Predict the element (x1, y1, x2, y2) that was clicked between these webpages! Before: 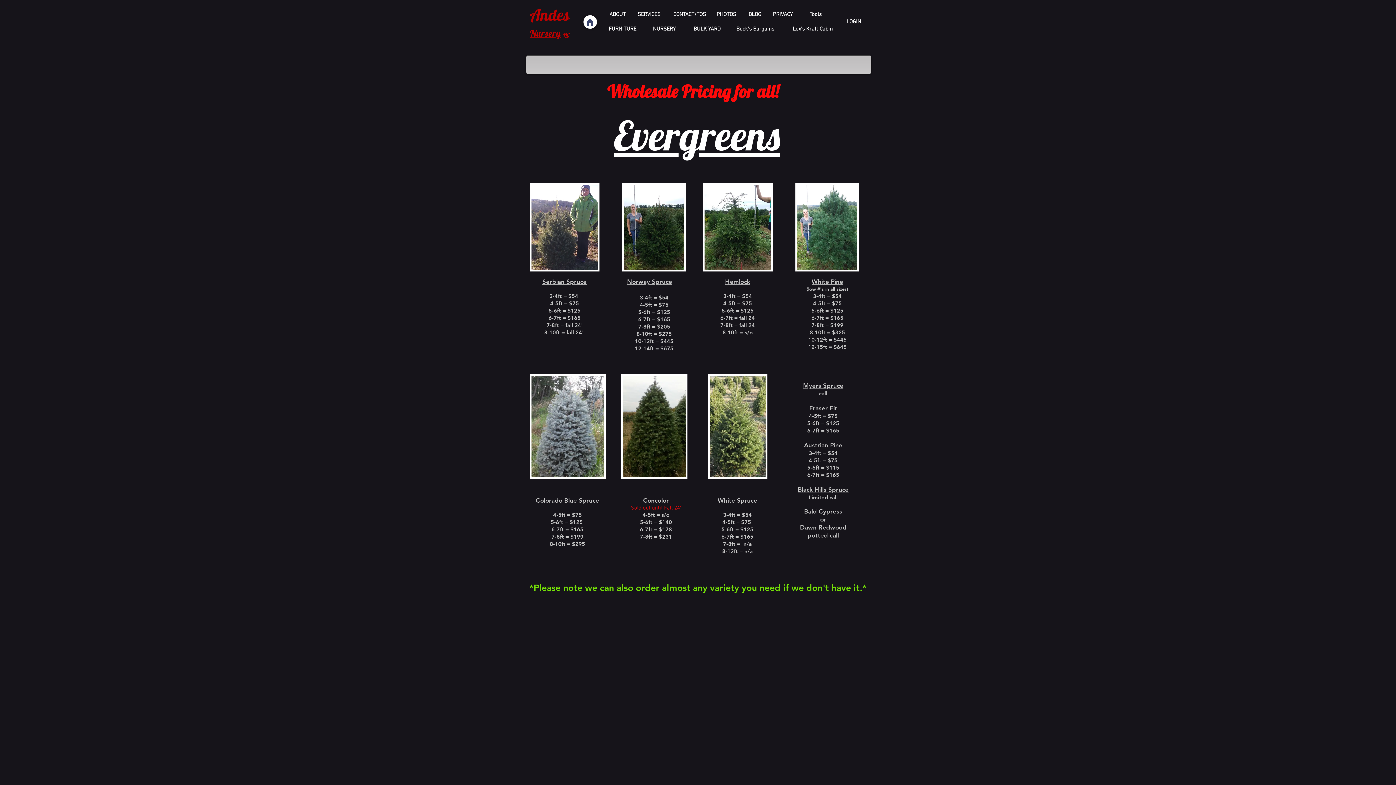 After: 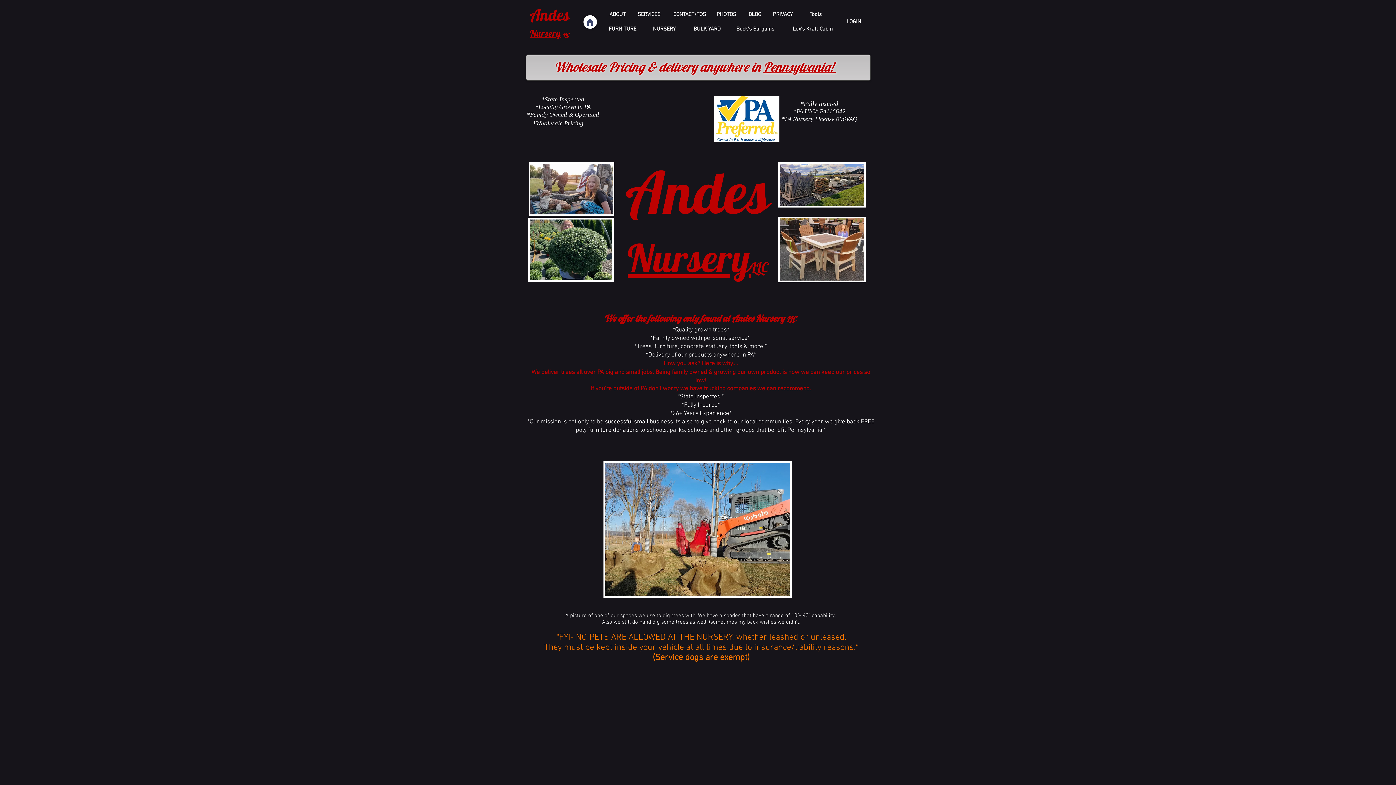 Action: bbox: (583, 15, 597, 28) label: Home